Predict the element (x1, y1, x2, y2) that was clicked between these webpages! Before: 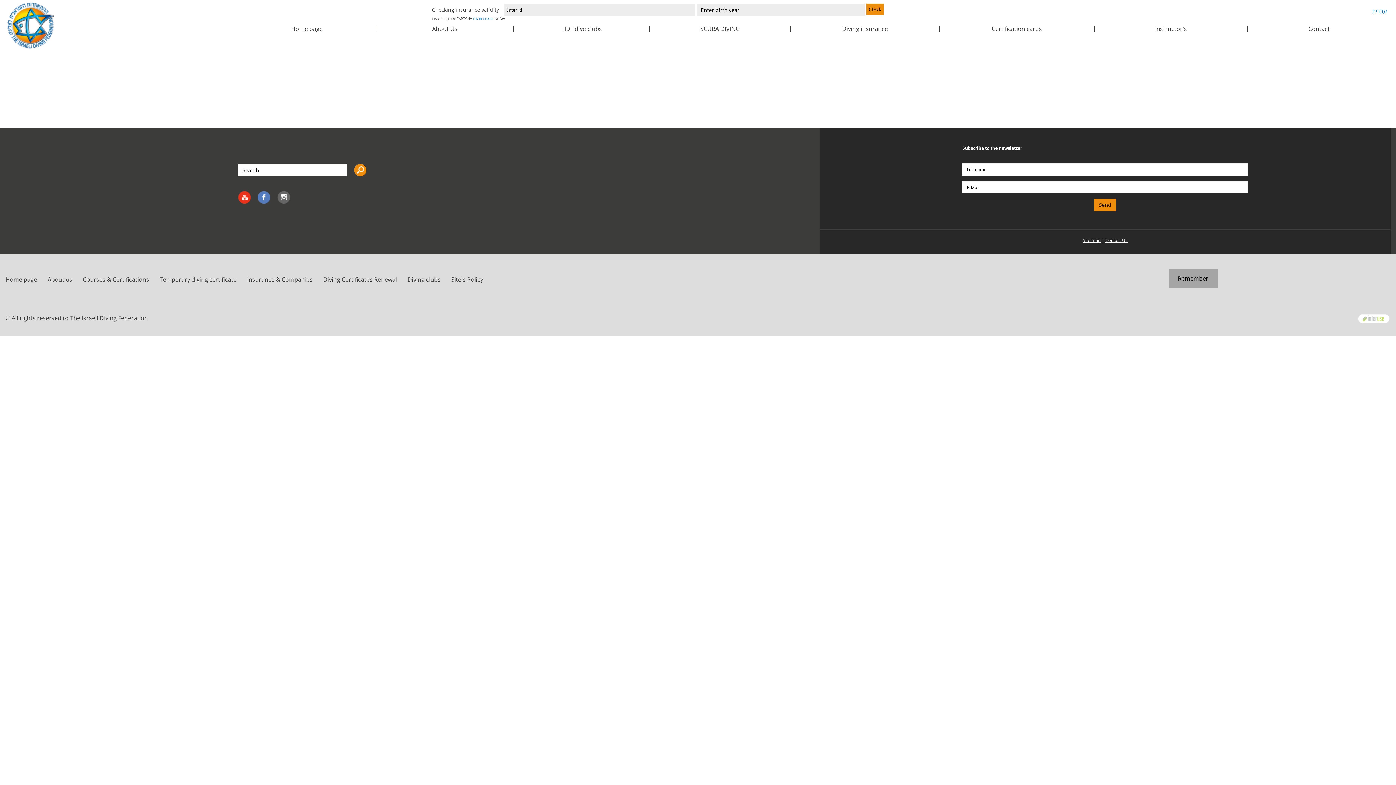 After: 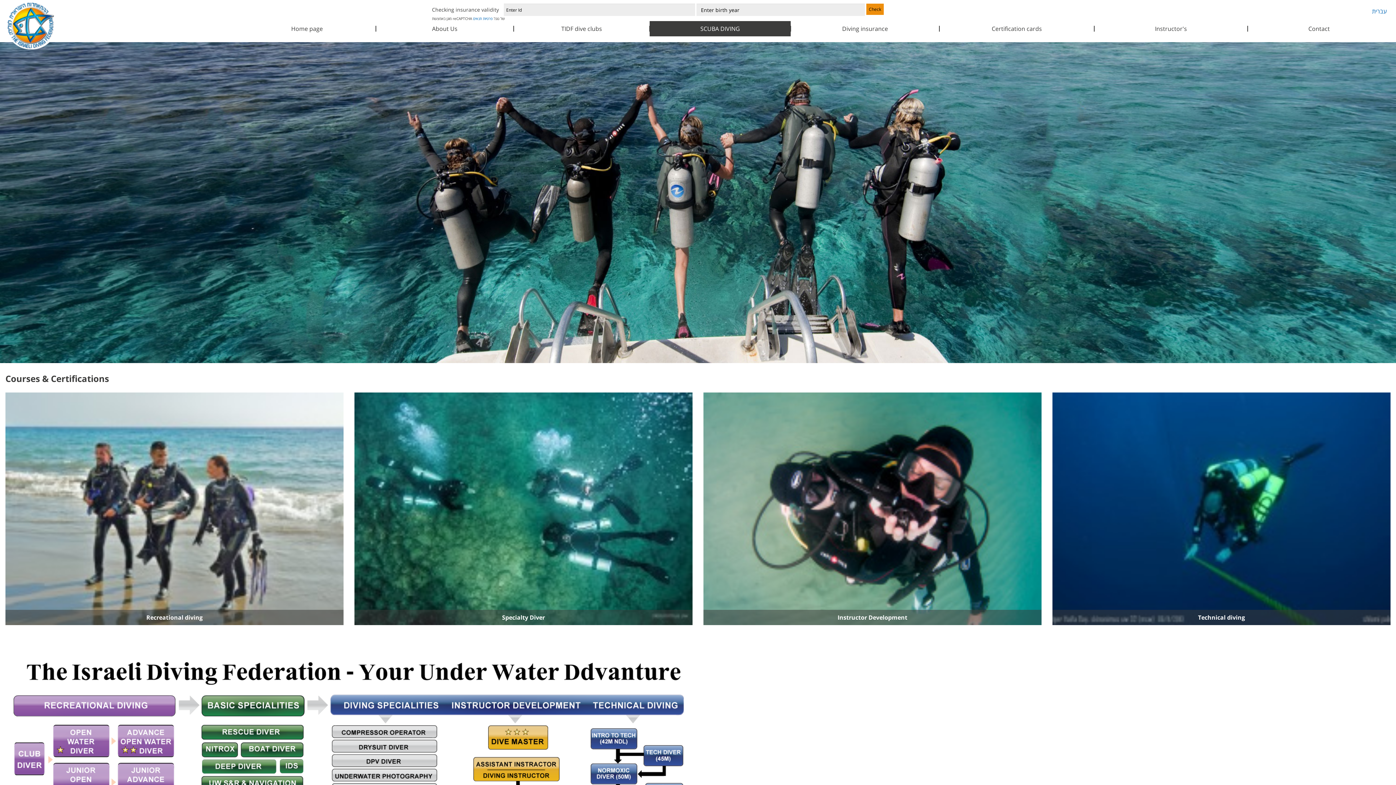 Action: bbox: (82, 275, 149, 283) label: Courses & Certifications